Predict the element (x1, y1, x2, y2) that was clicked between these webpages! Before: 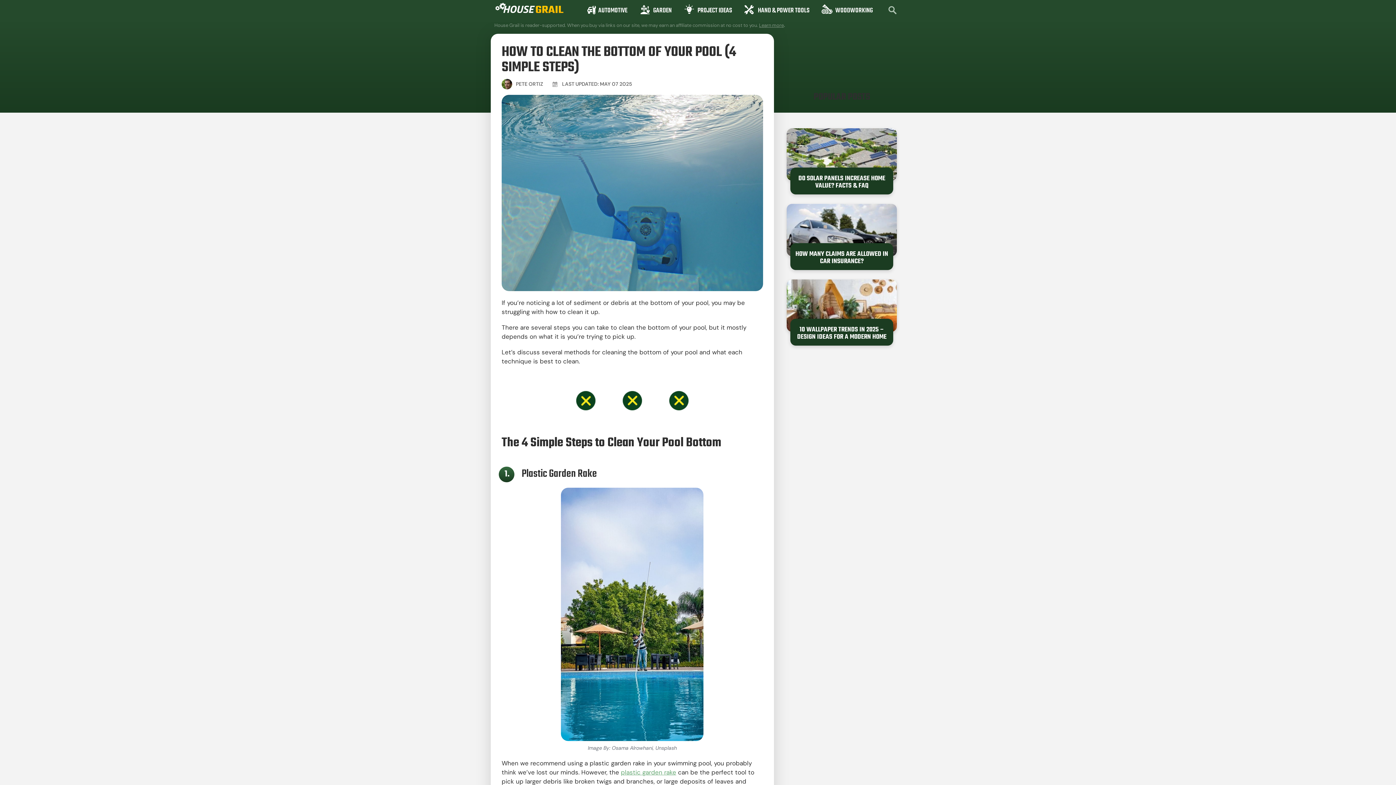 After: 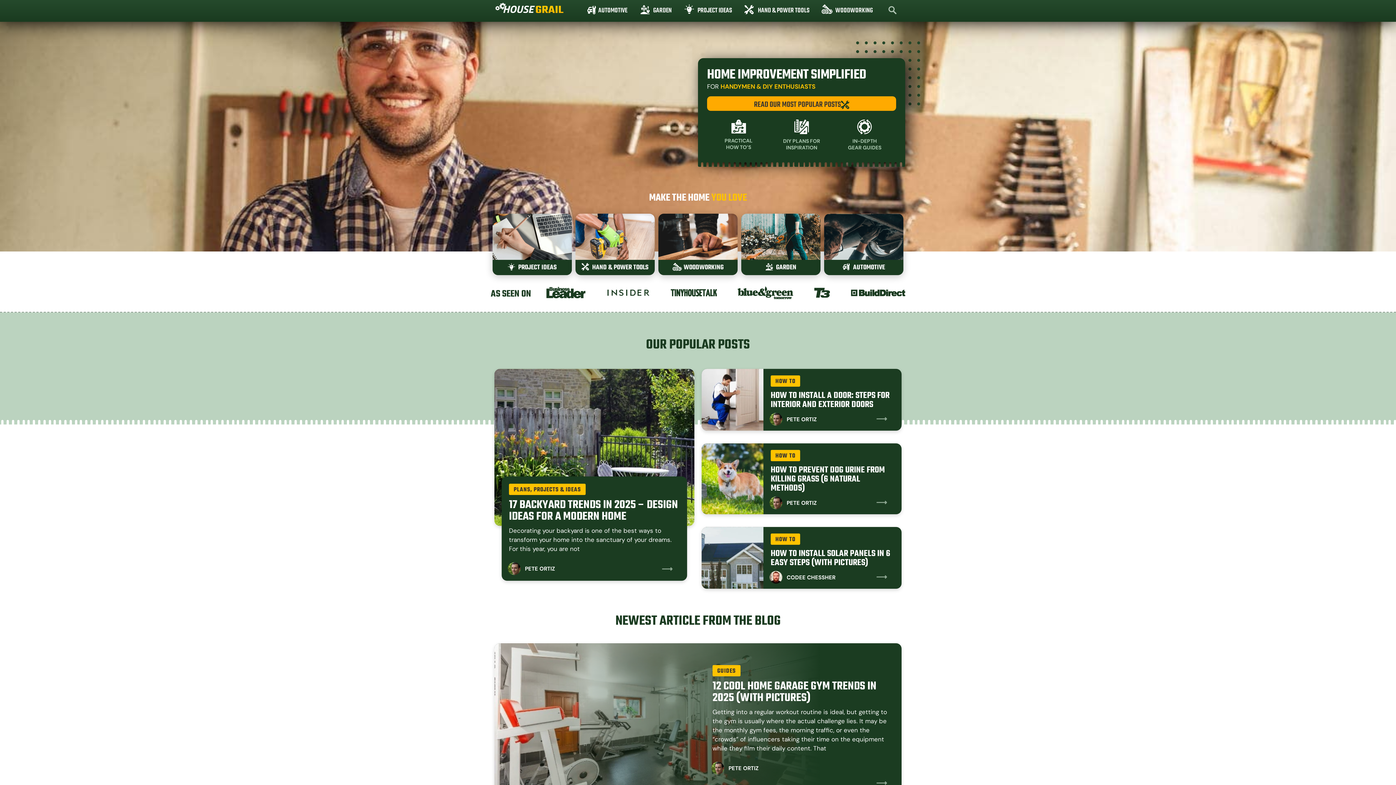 Action: bbox: (494, 2, 563, 13)